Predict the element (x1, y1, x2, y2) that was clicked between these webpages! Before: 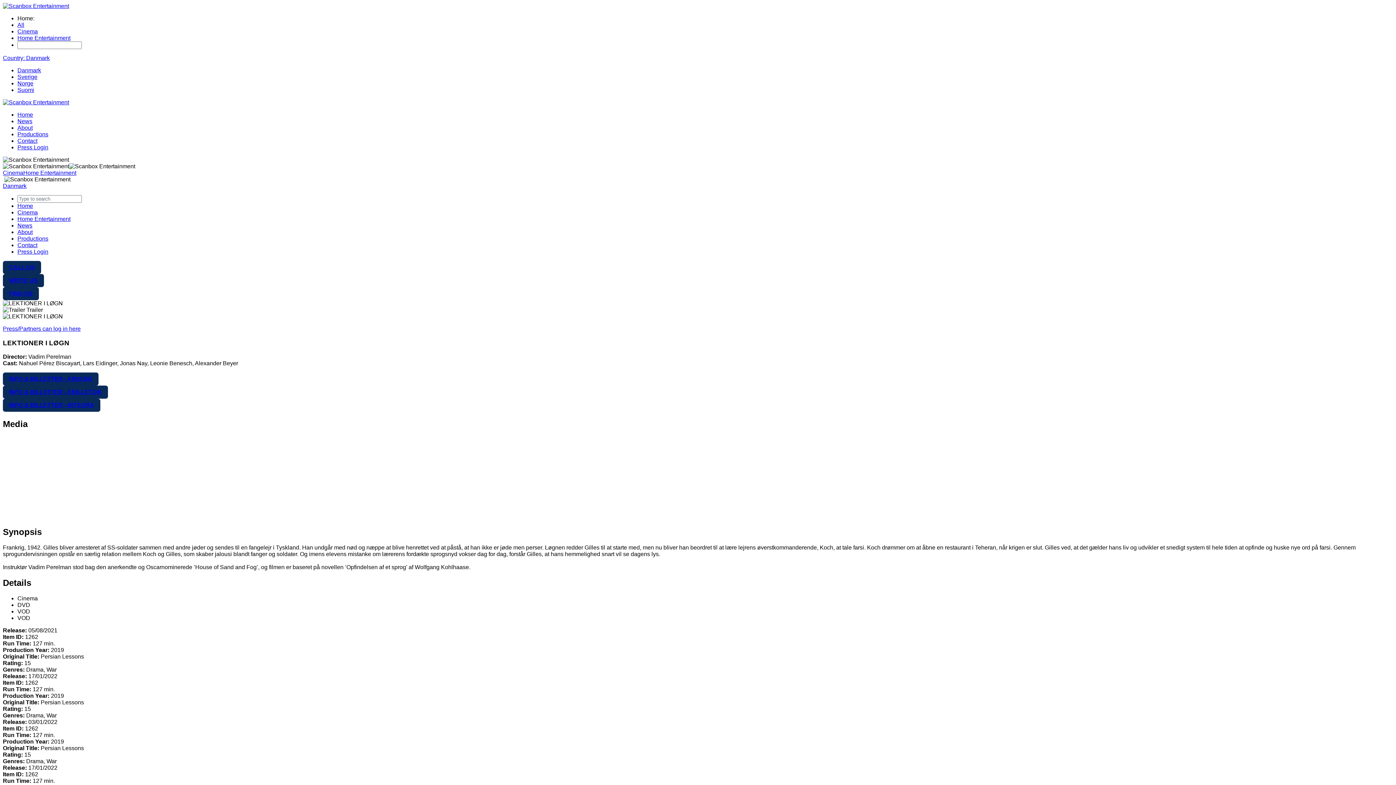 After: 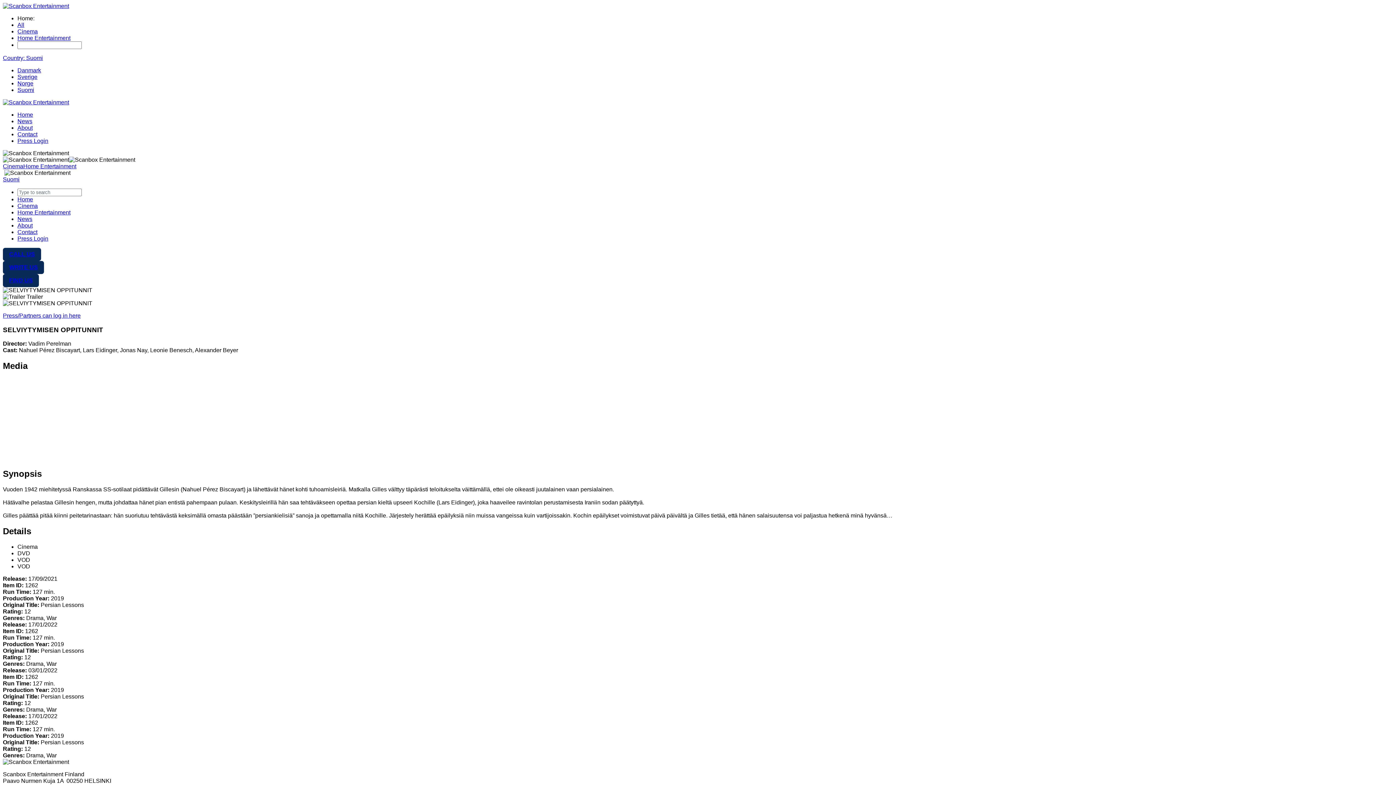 Action: bbox: (17, 86, 34, 93) label: Suomi